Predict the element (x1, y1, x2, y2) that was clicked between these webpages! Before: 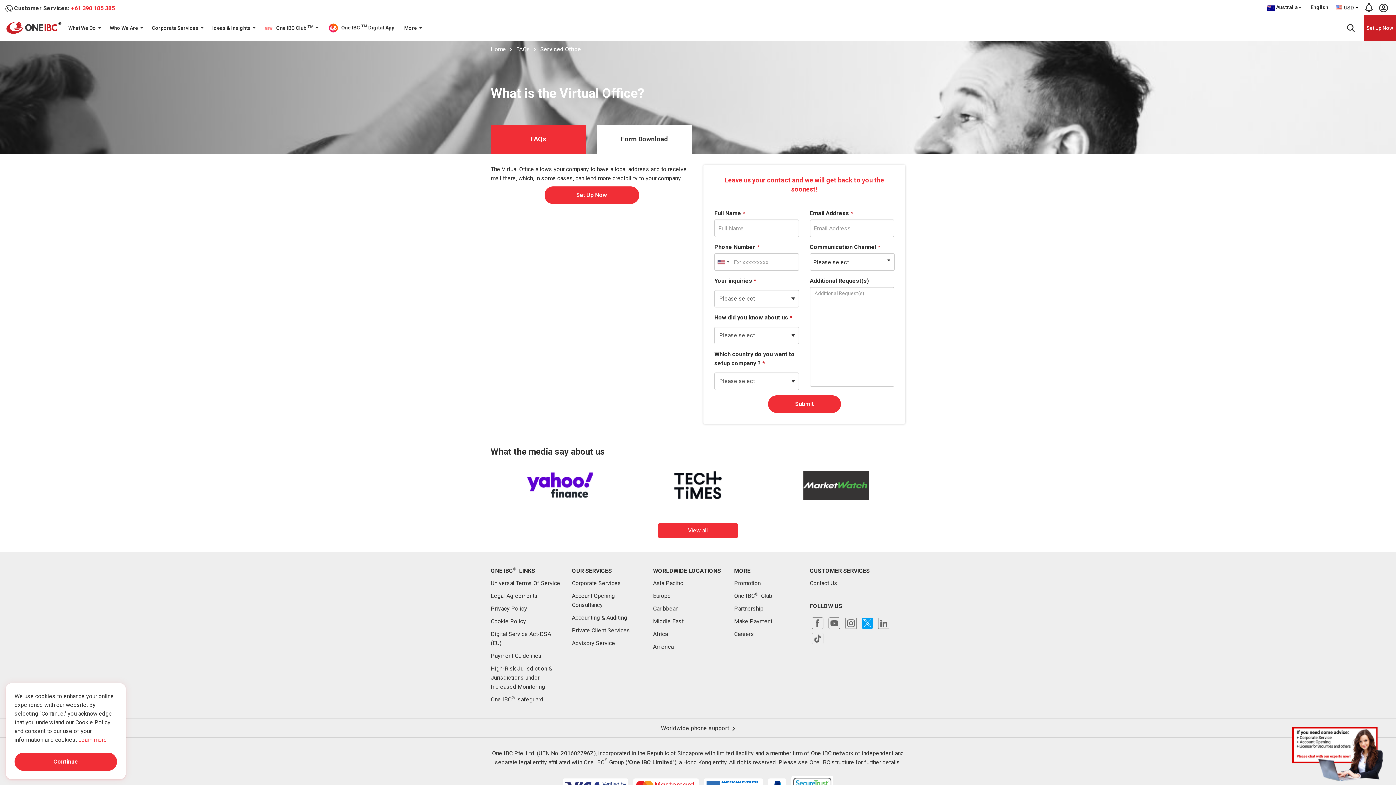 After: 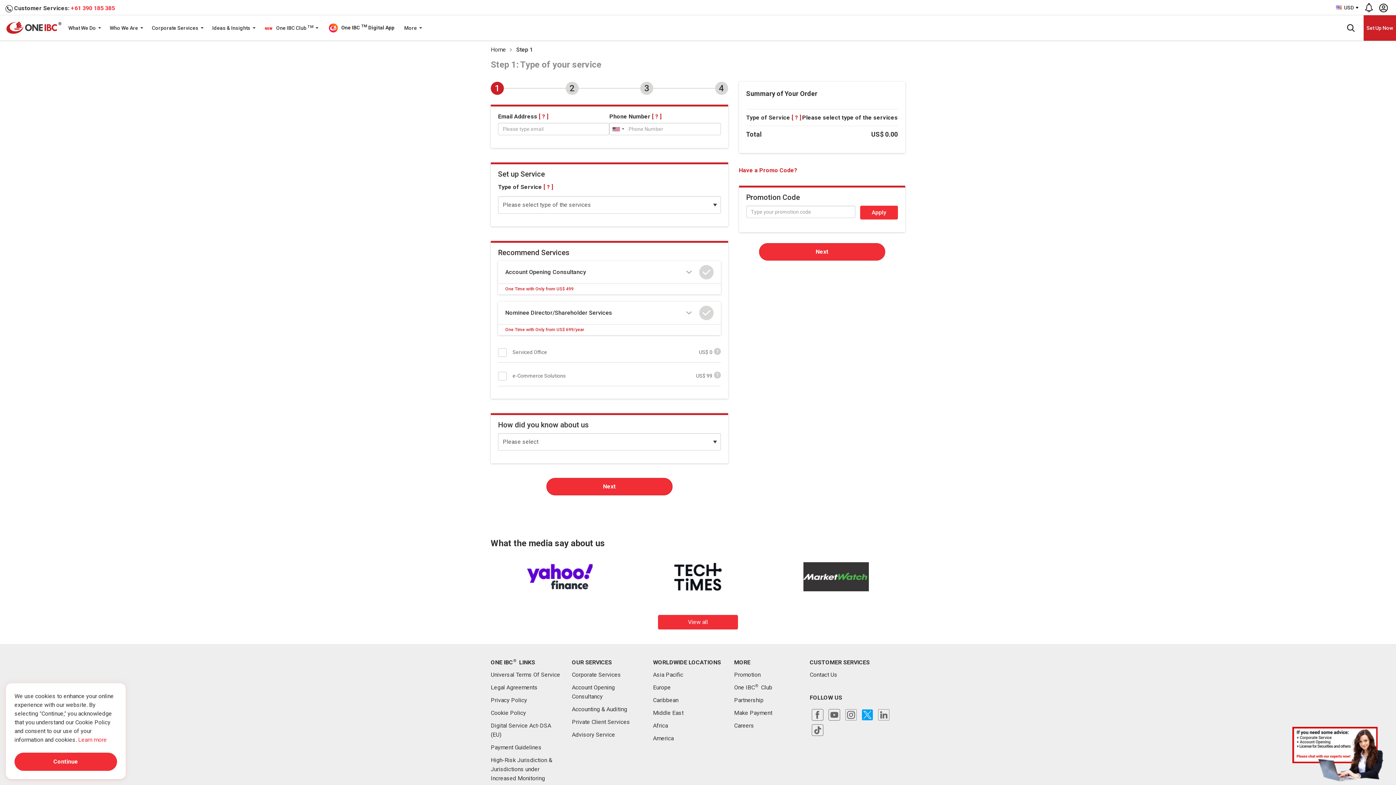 Action: bbox: (544, 186, 639, 204) label: Set Up Now